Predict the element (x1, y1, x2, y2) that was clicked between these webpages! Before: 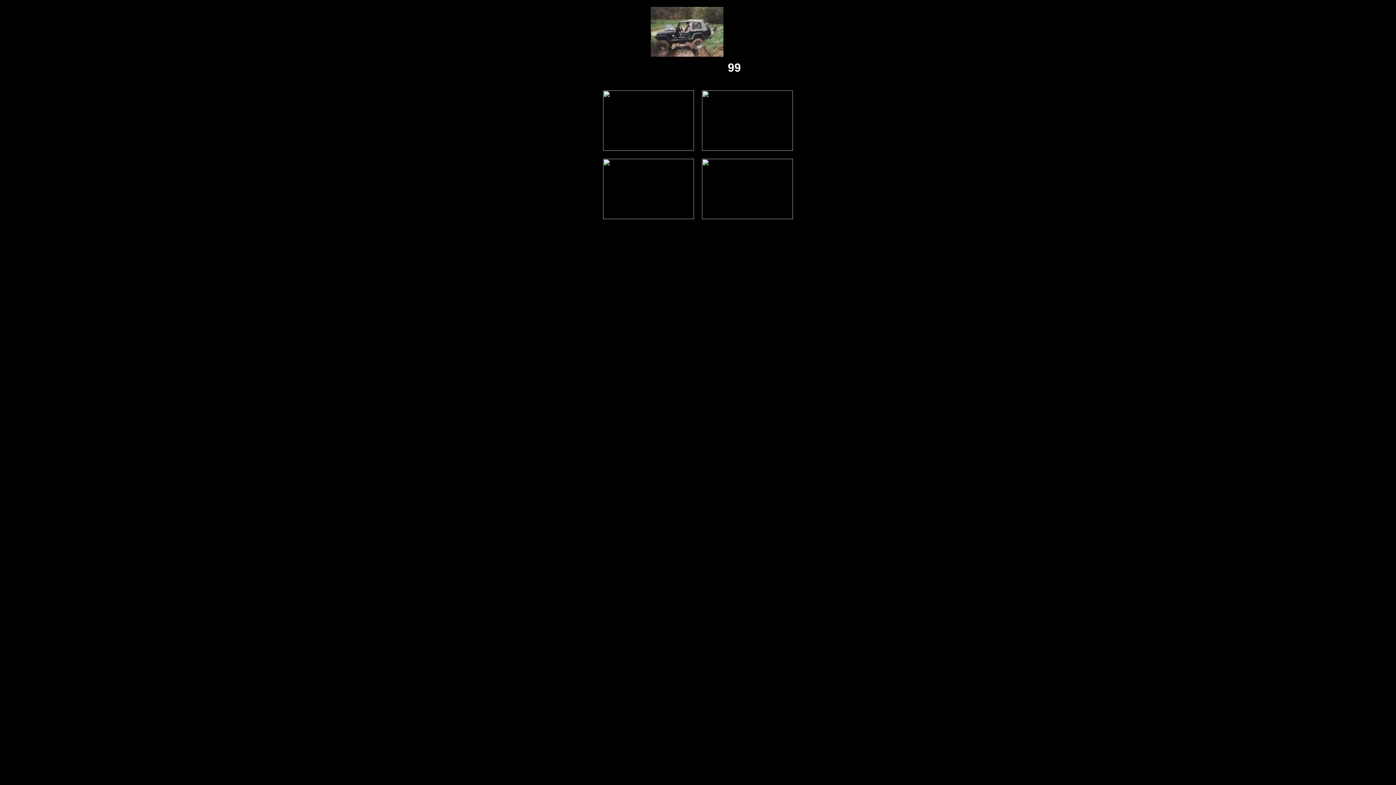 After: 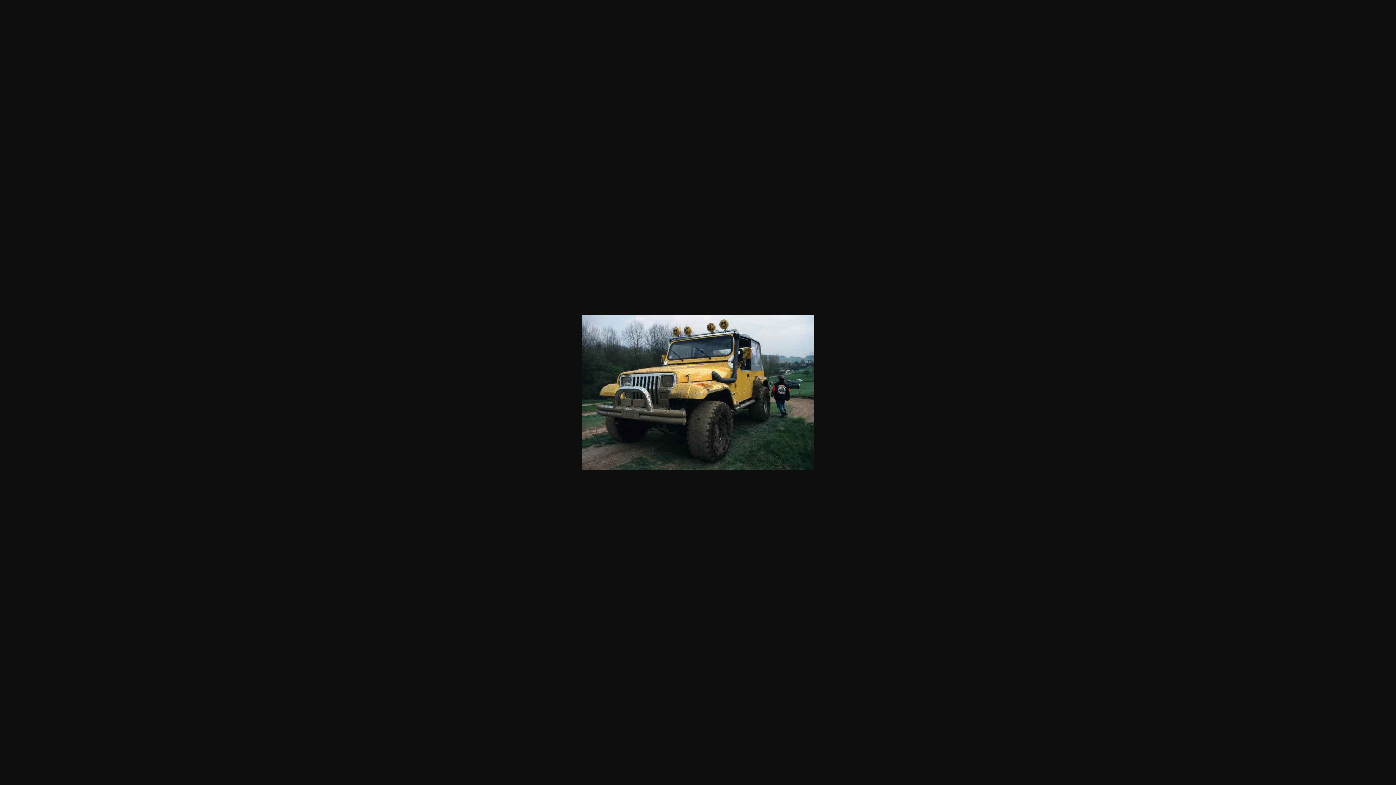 Action: bbox: (702, 214, 793, 220)